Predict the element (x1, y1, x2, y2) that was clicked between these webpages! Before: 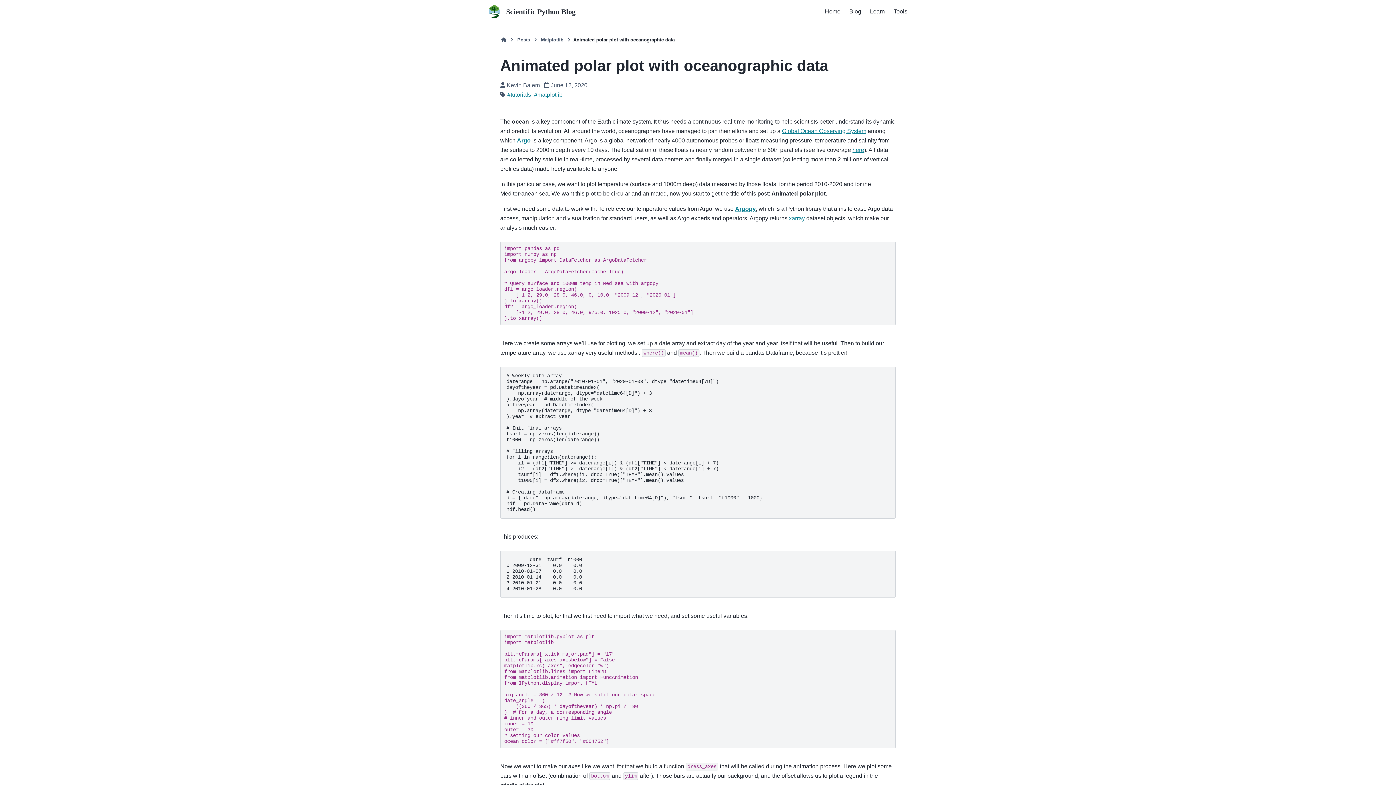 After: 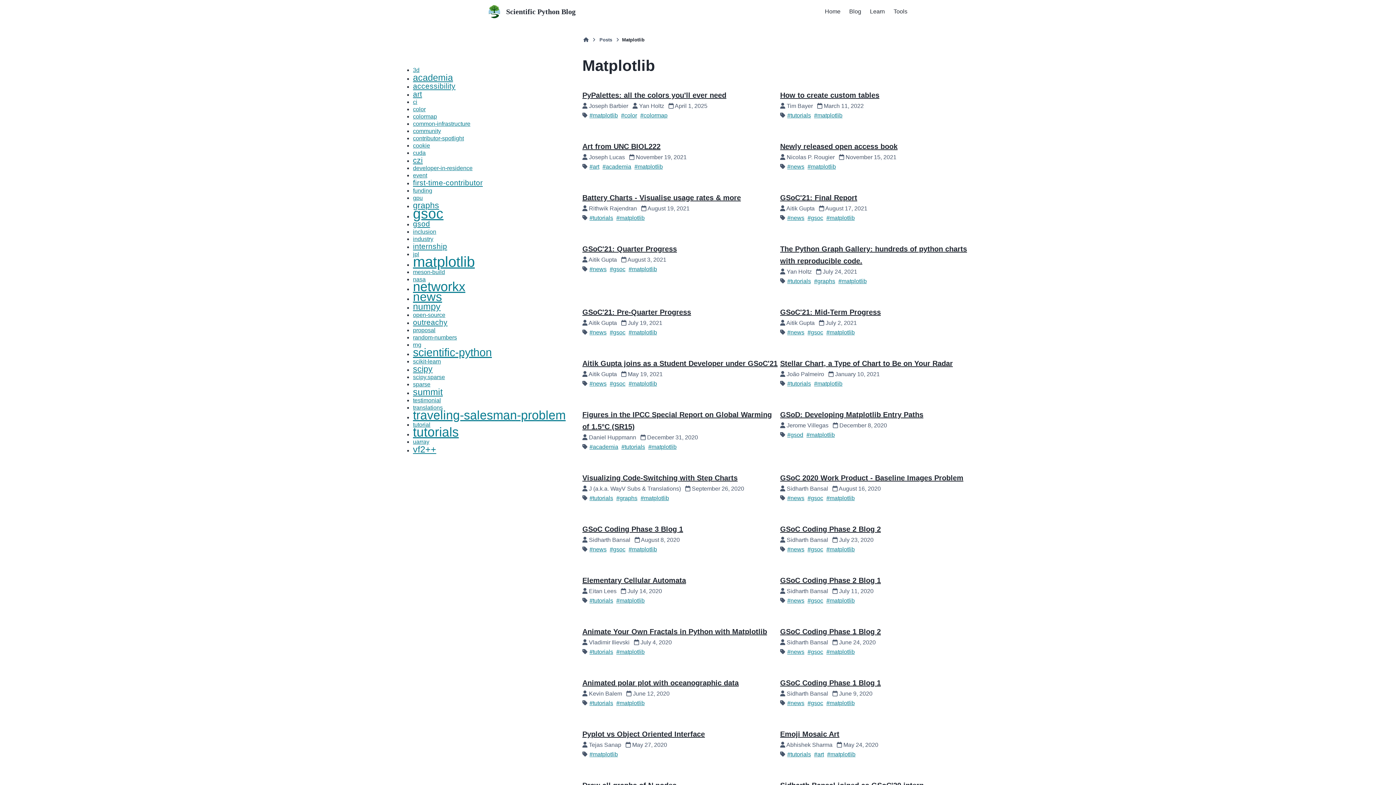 Action: label: Matplotlib bbox: (541, 36, 563, 43)